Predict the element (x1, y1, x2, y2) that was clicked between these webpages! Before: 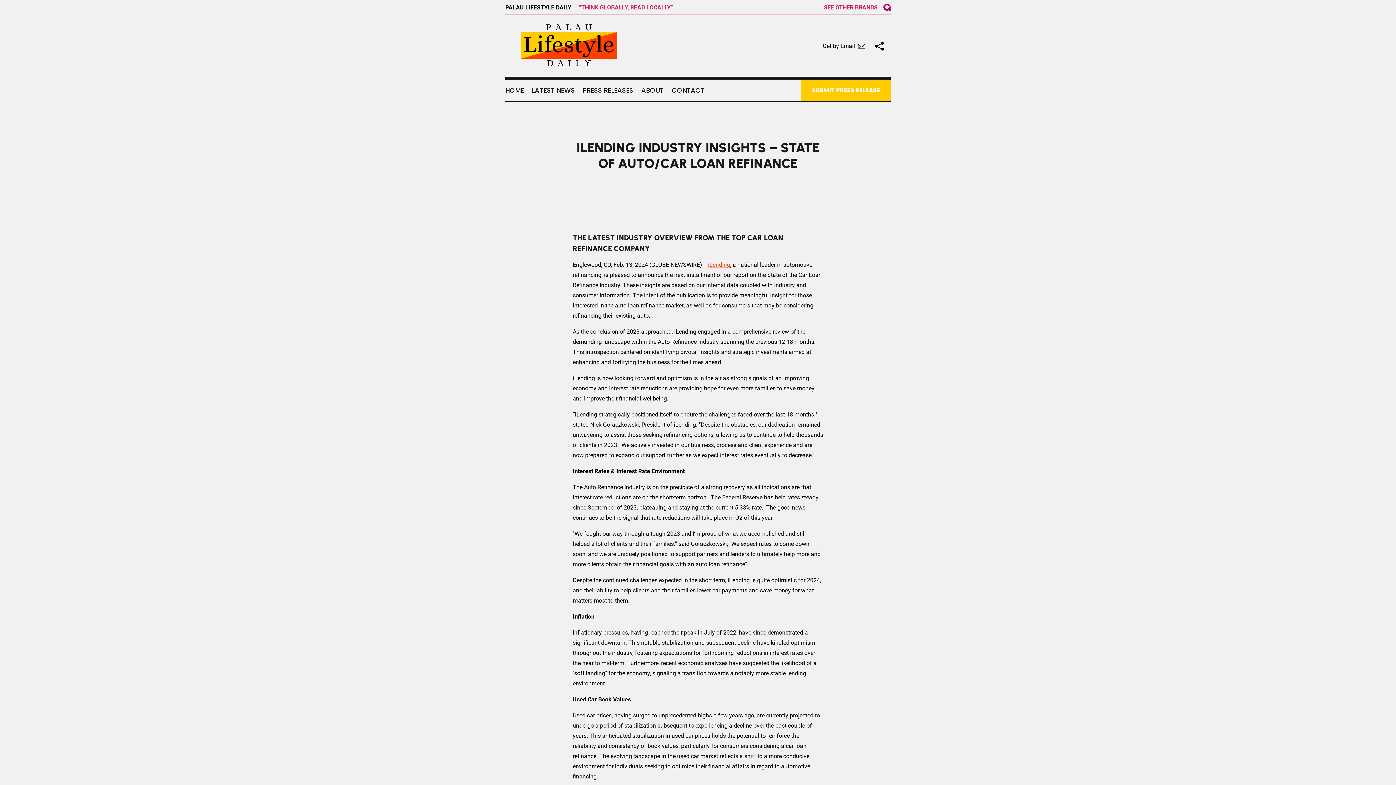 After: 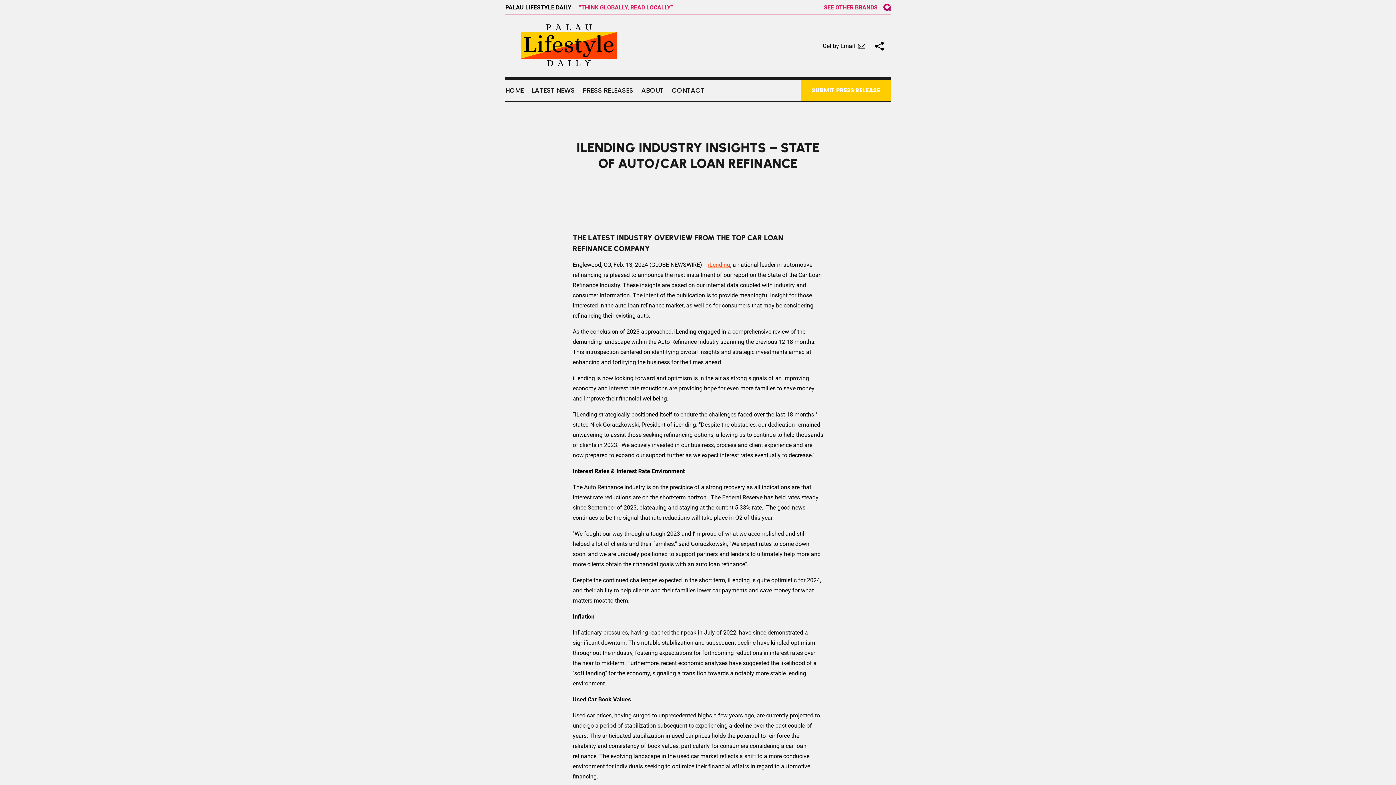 Action: bbox: (824, 3, 877, 10) label: See other brands